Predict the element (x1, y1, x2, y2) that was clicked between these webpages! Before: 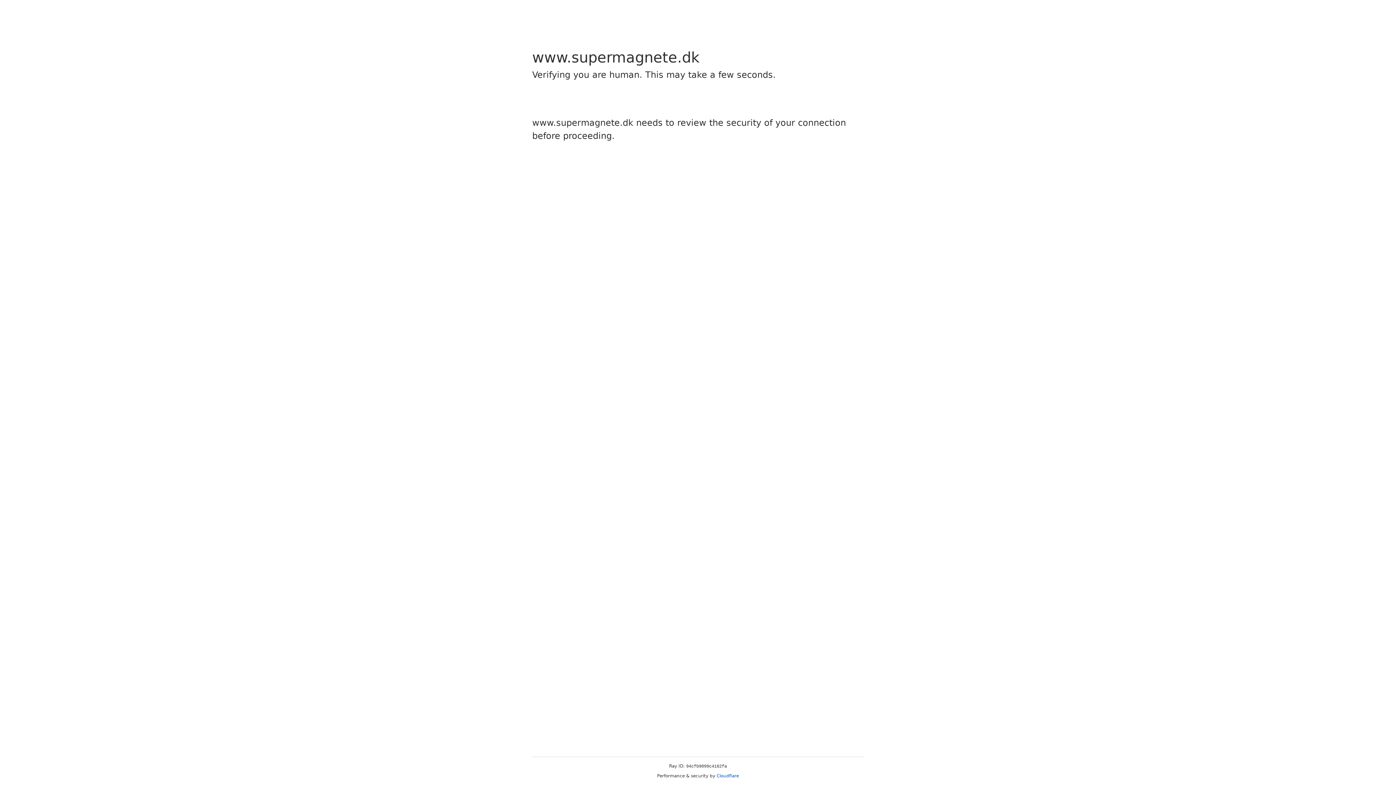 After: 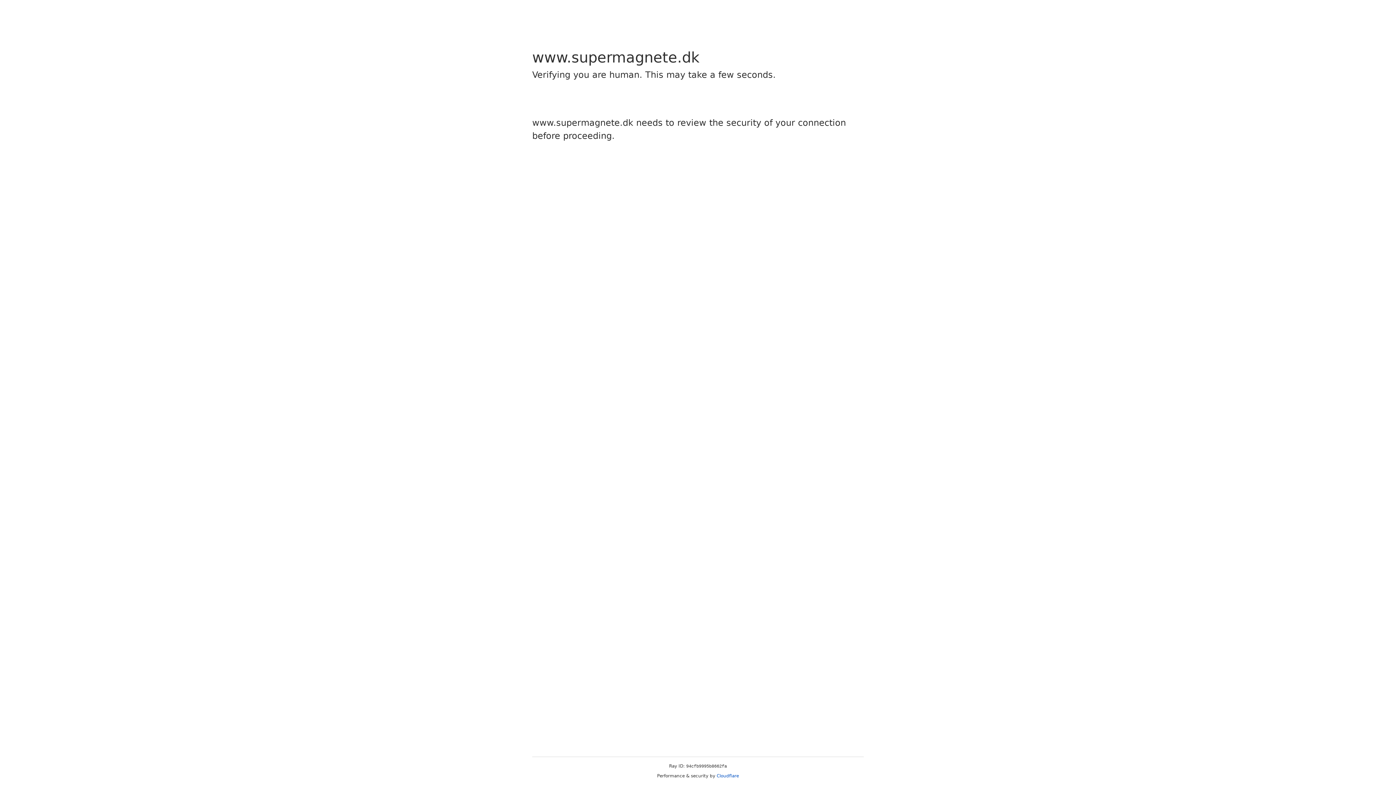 Action: bbox: (716, 773, 739, 778) label: Cloudflare